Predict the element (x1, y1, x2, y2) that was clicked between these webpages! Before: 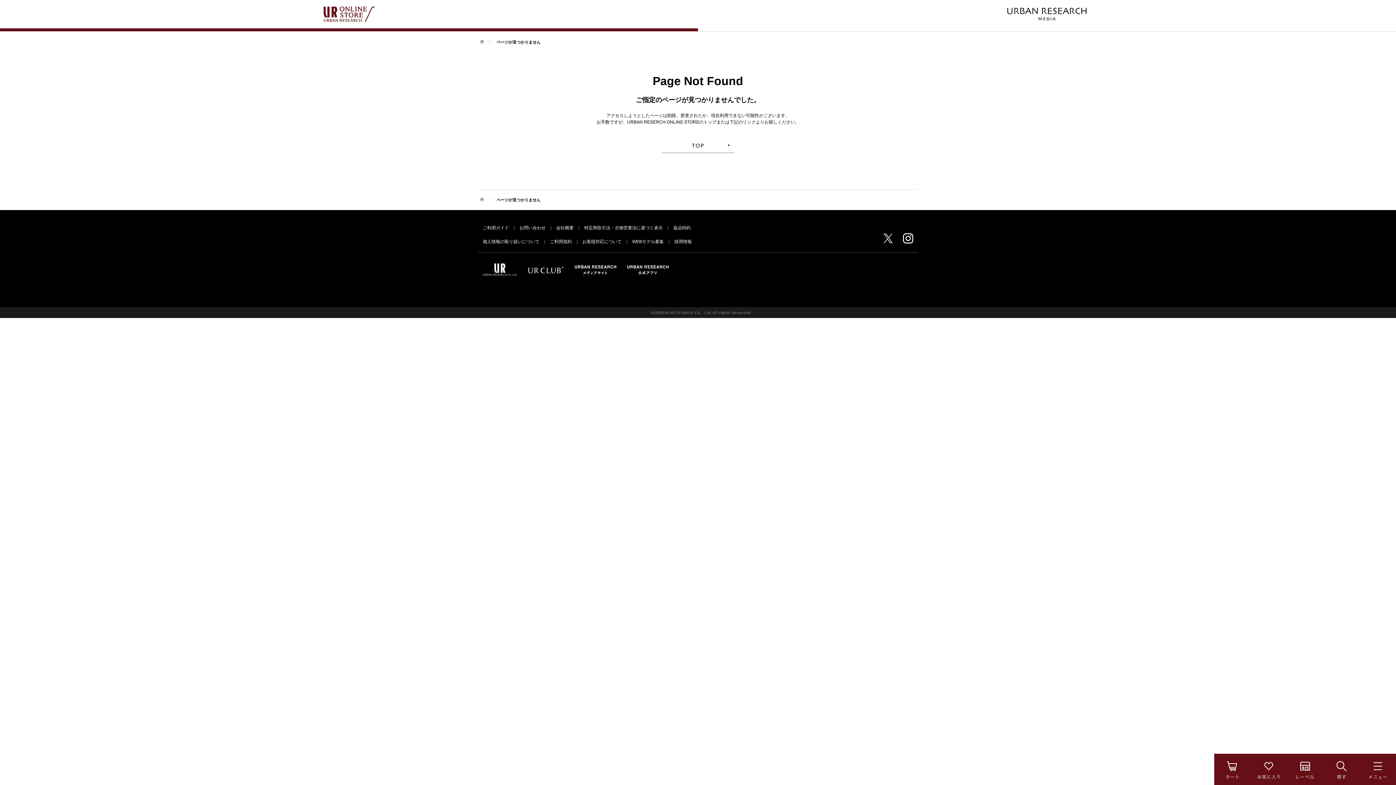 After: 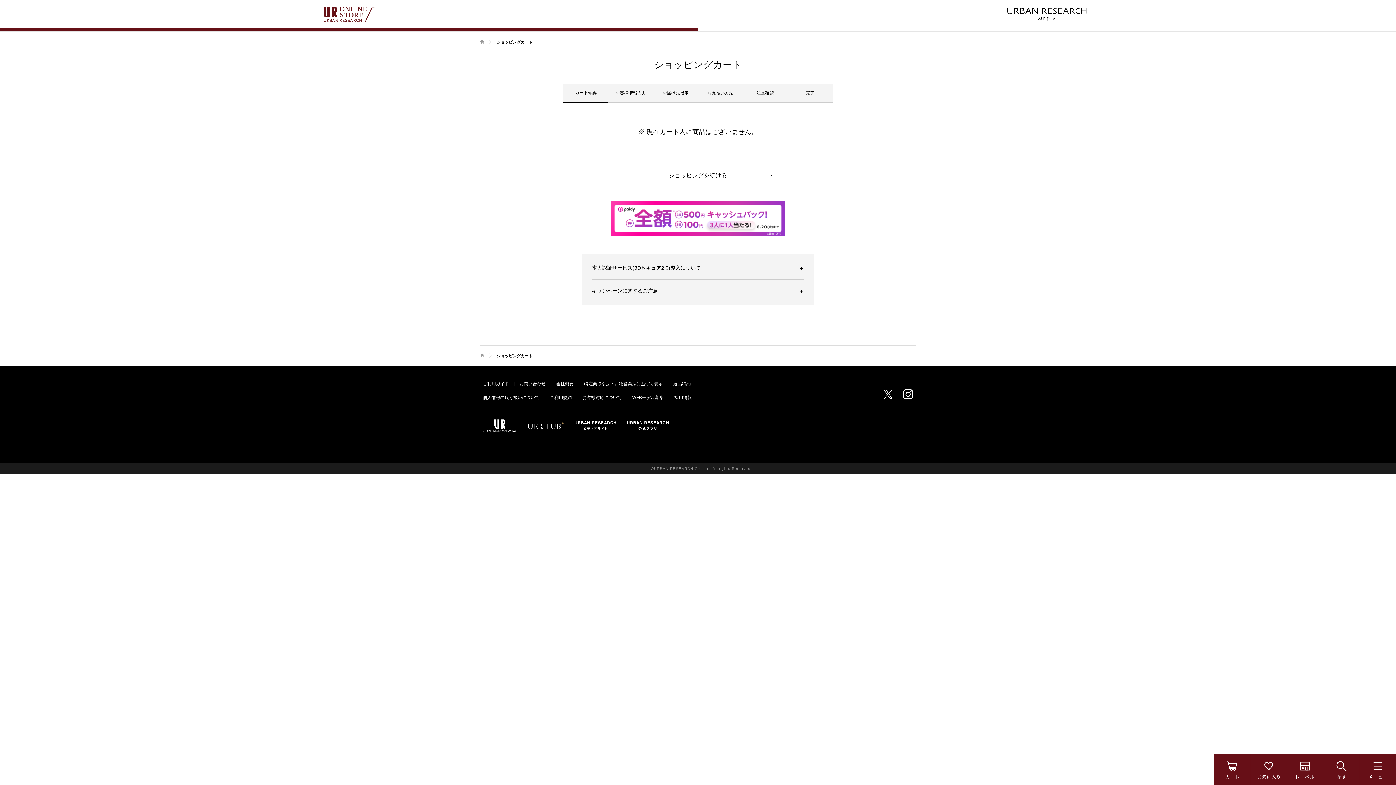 Action: bbox: (1214, 754, 1250, 758)